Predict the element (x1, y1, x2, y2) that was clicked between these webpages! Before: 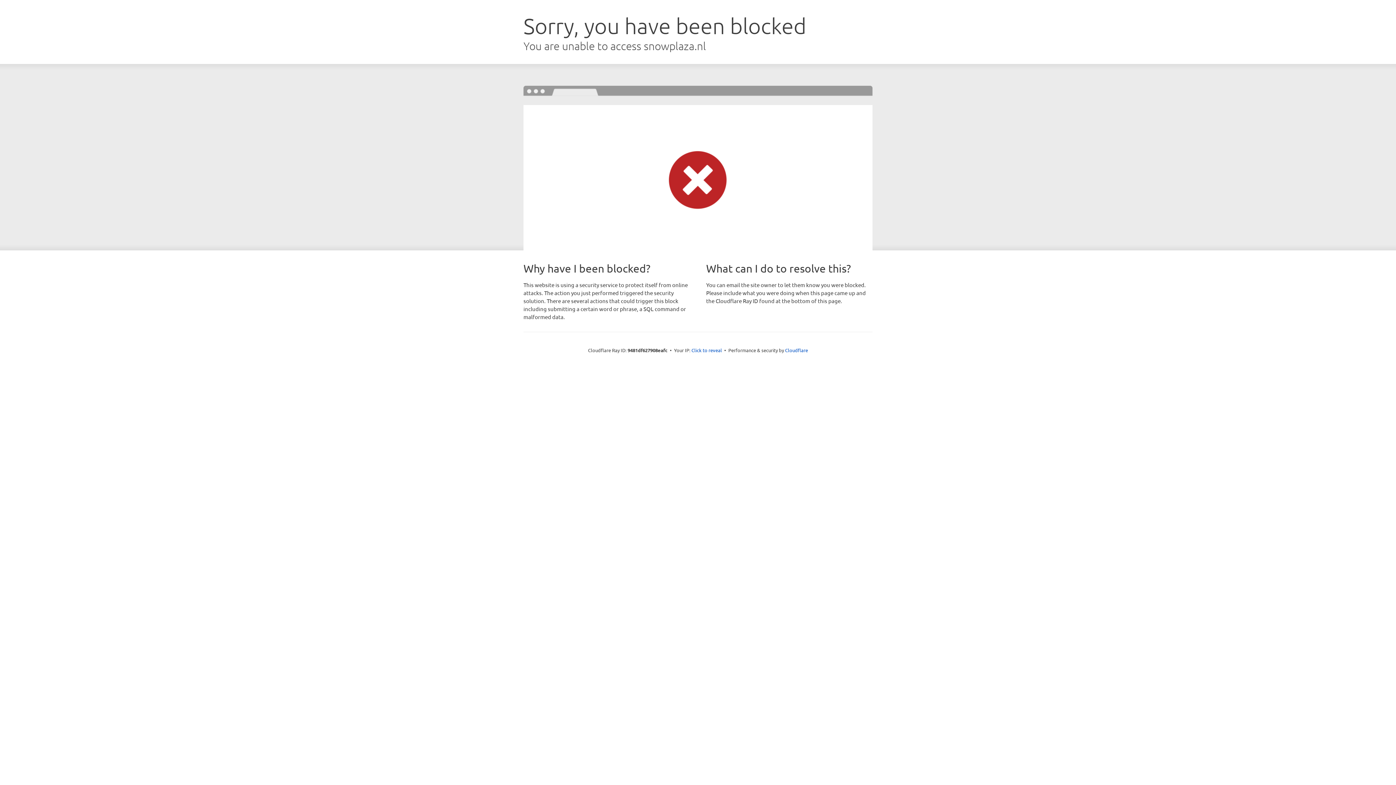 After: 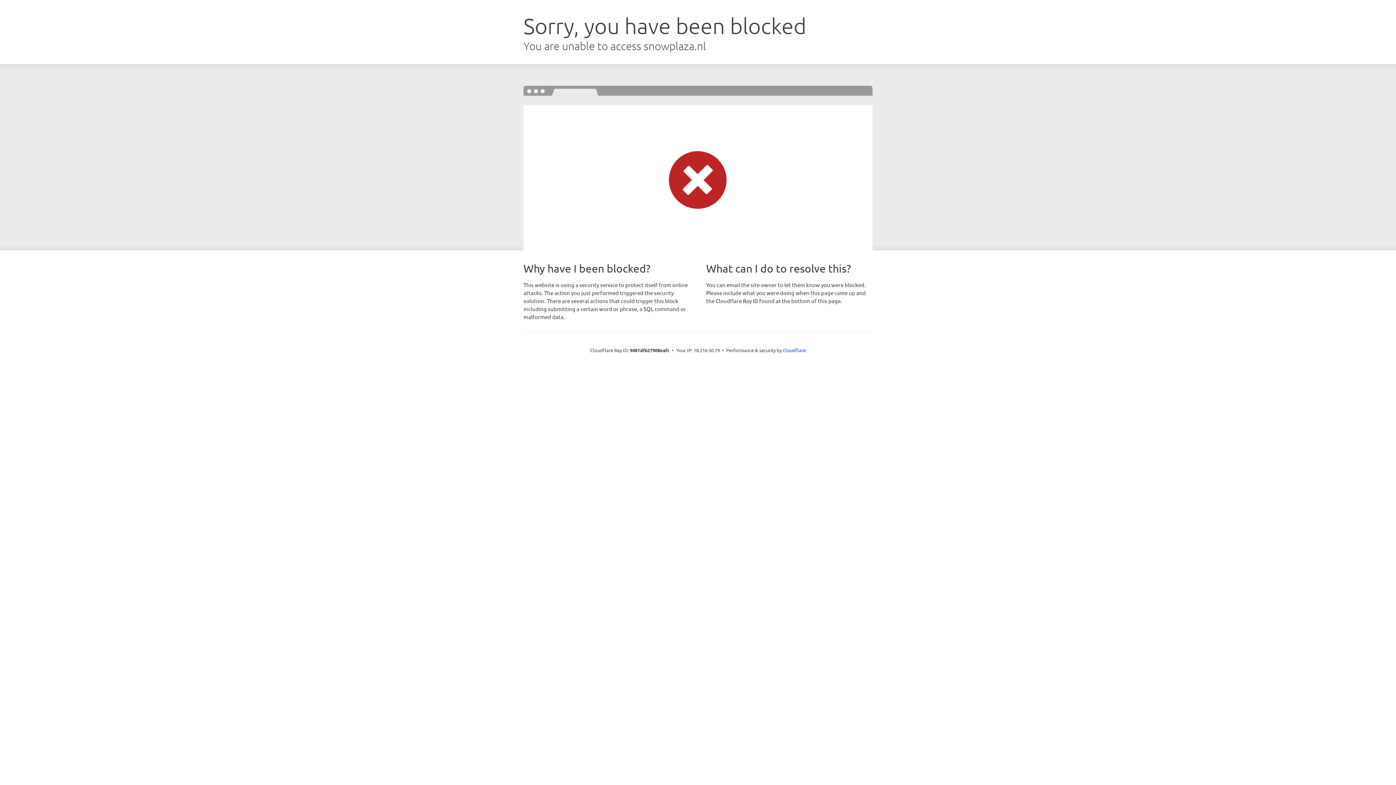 Action: label: Click to reveal bbox: (691, 346, 722, 353)